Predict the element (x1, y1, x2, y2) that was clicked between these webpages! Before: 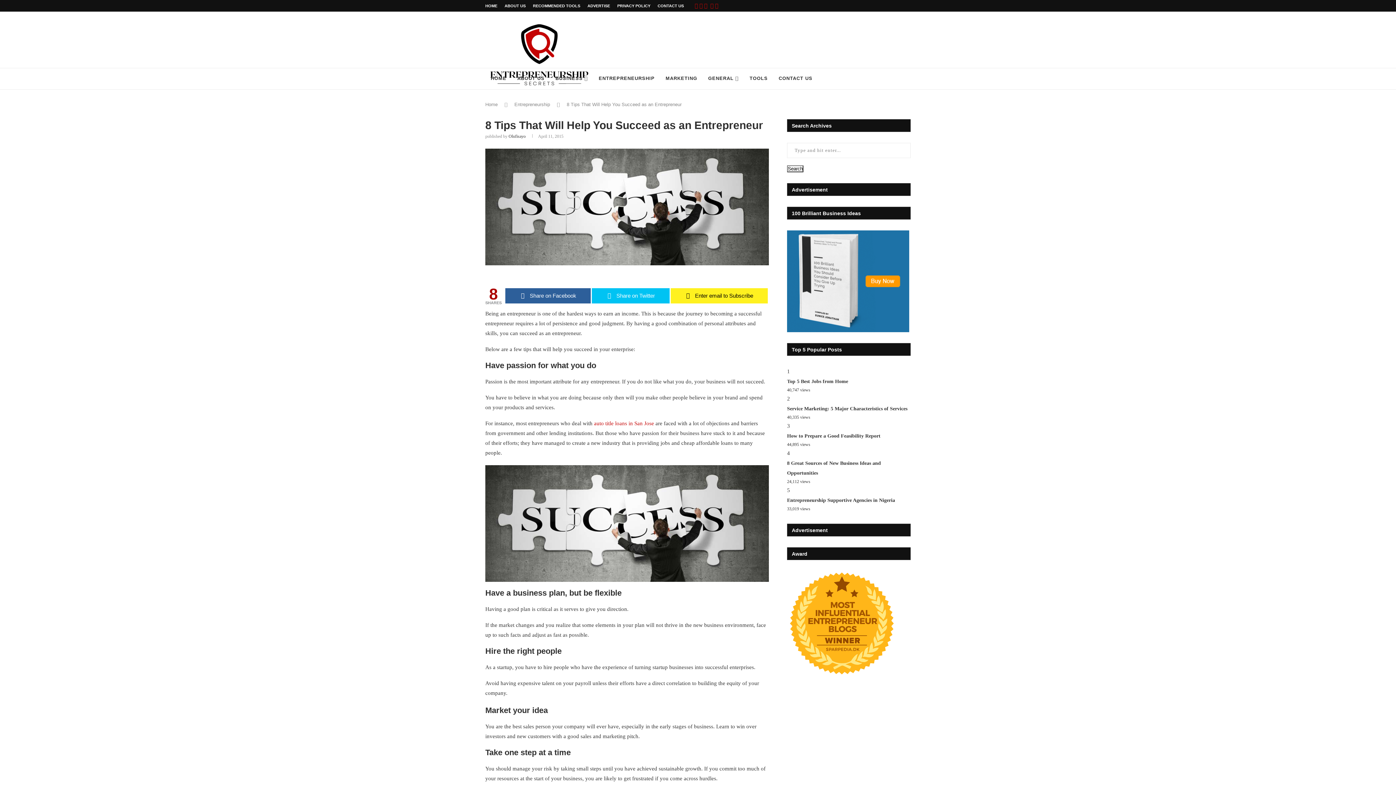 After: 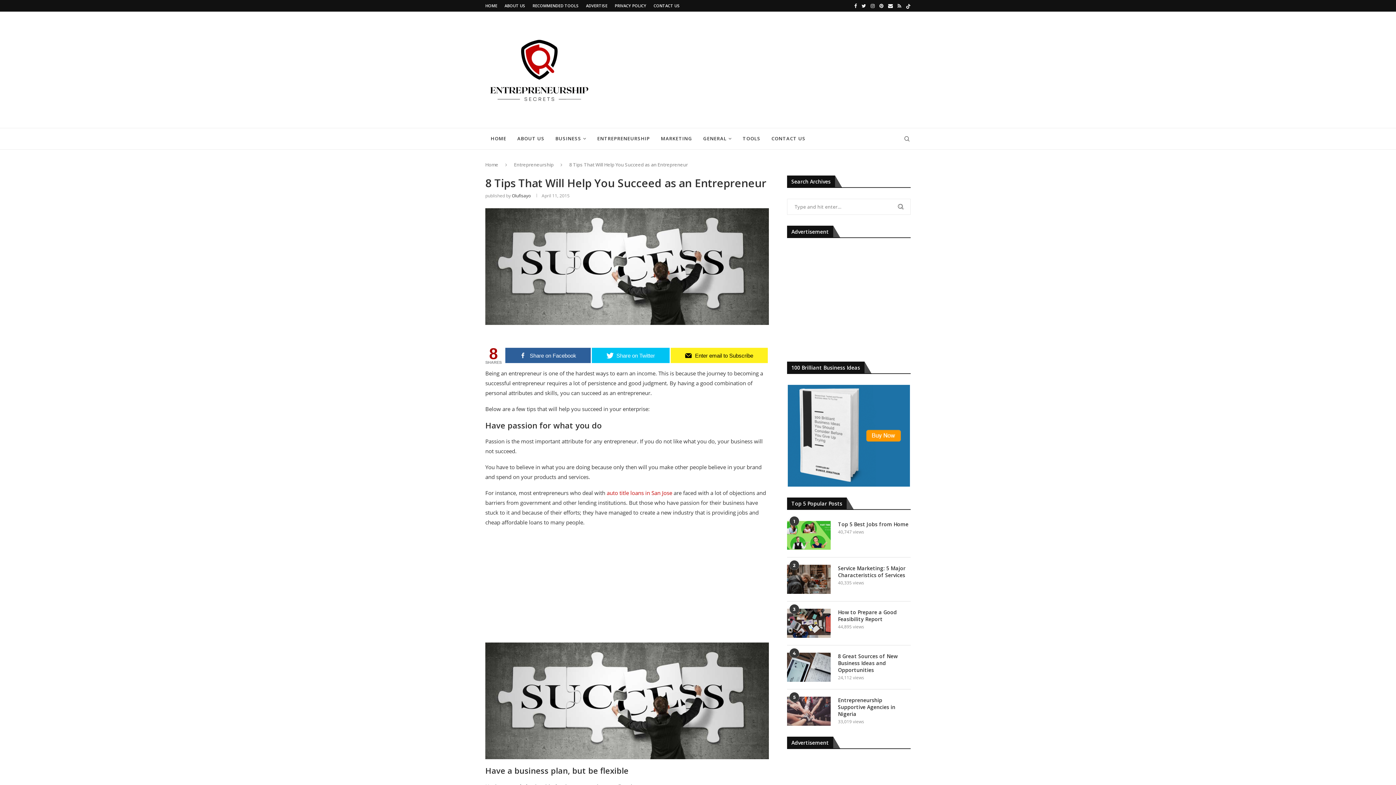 Action: label: Twitter bbox: (699, 2, 702, 8)